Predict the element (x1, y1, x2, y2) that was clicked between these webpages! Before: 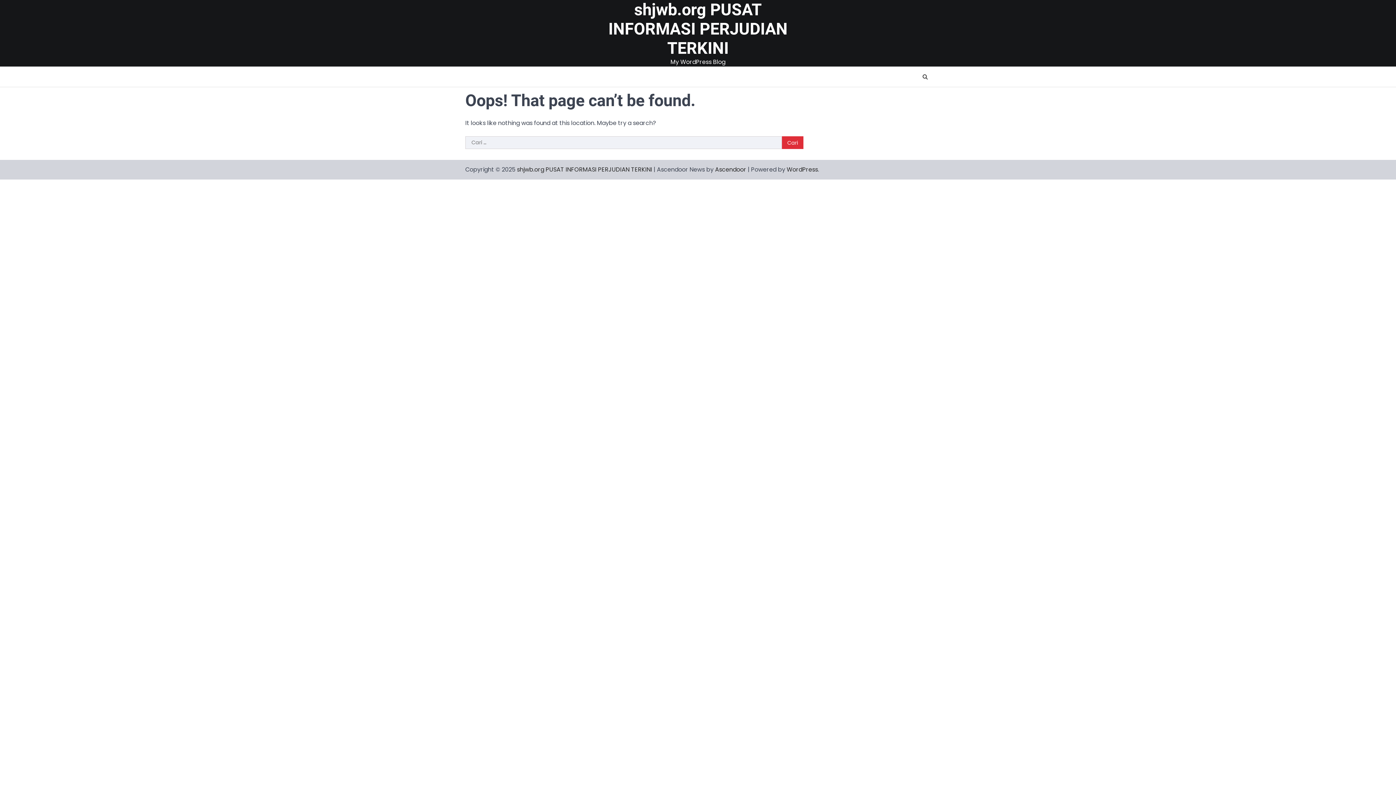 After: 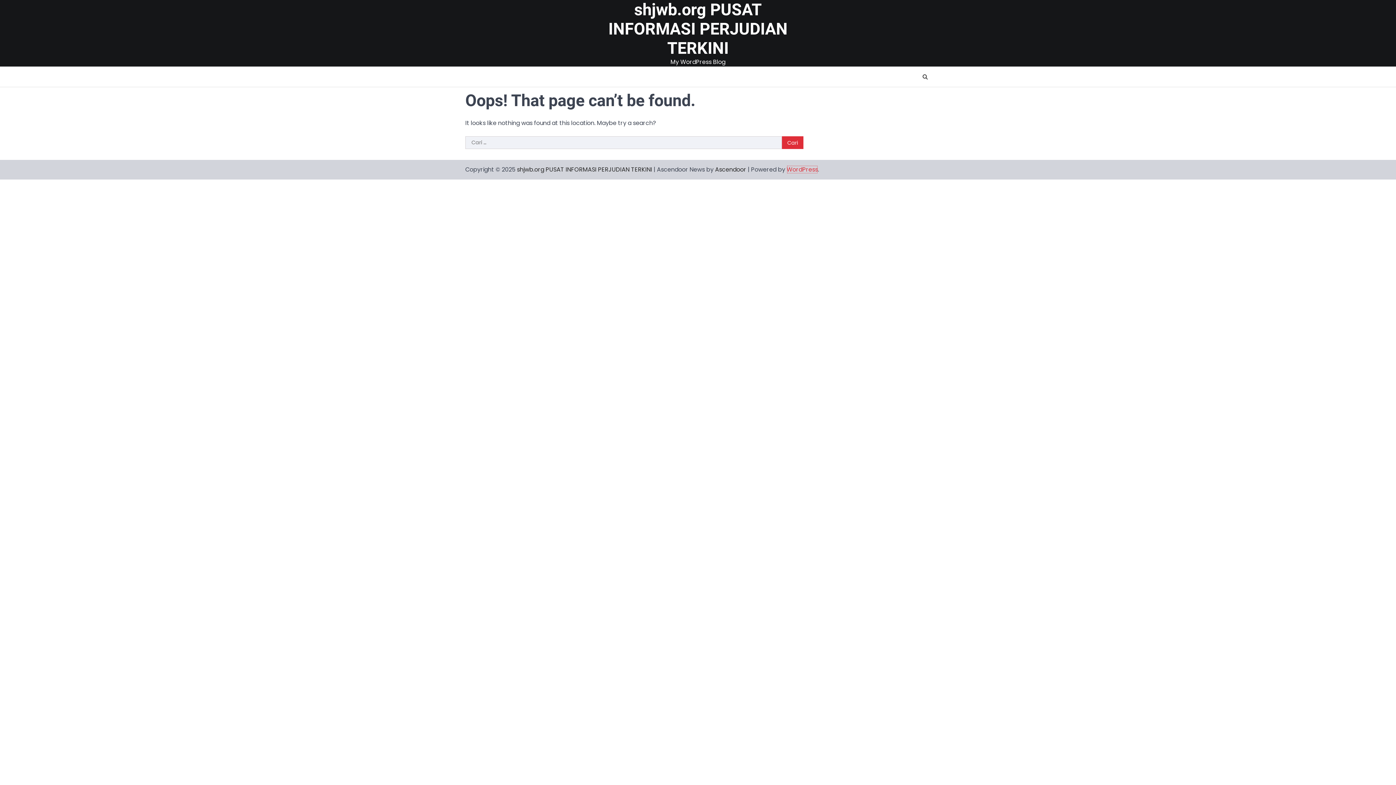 Action: label: WordPress bbox: (786, 165, 818, 173)